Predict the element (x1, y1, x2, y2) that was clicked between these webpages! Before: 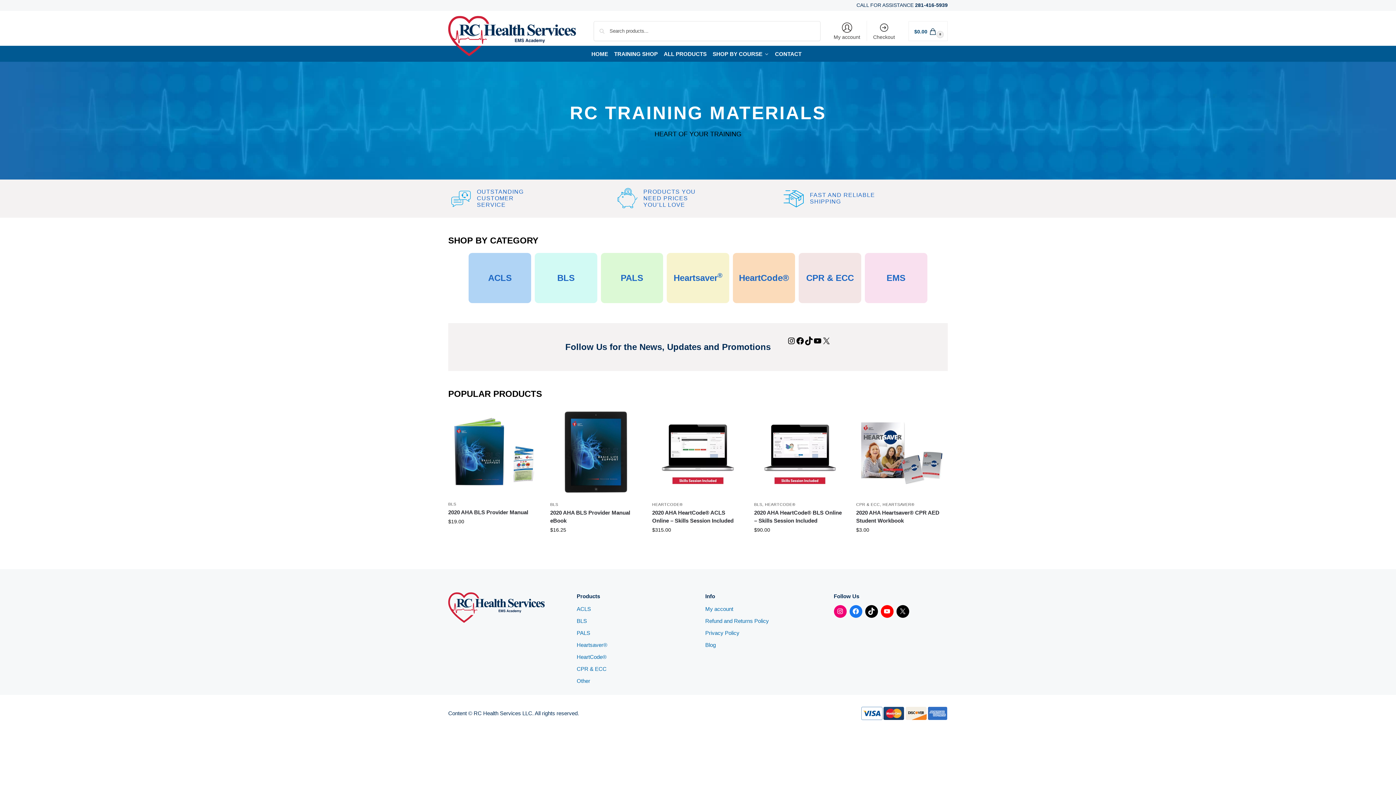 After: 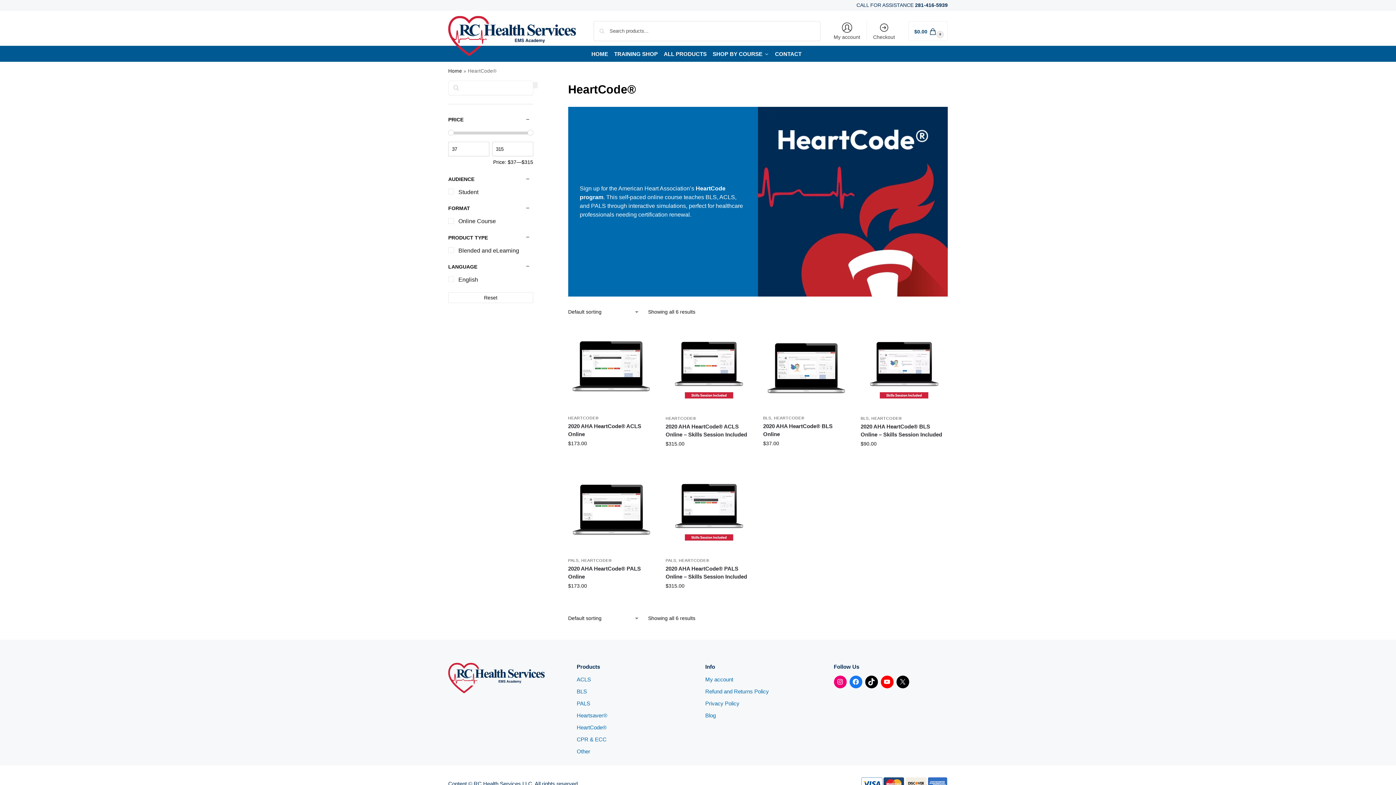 Action: bbox: (652, 502, 682, 506) label: HEARTCODE®